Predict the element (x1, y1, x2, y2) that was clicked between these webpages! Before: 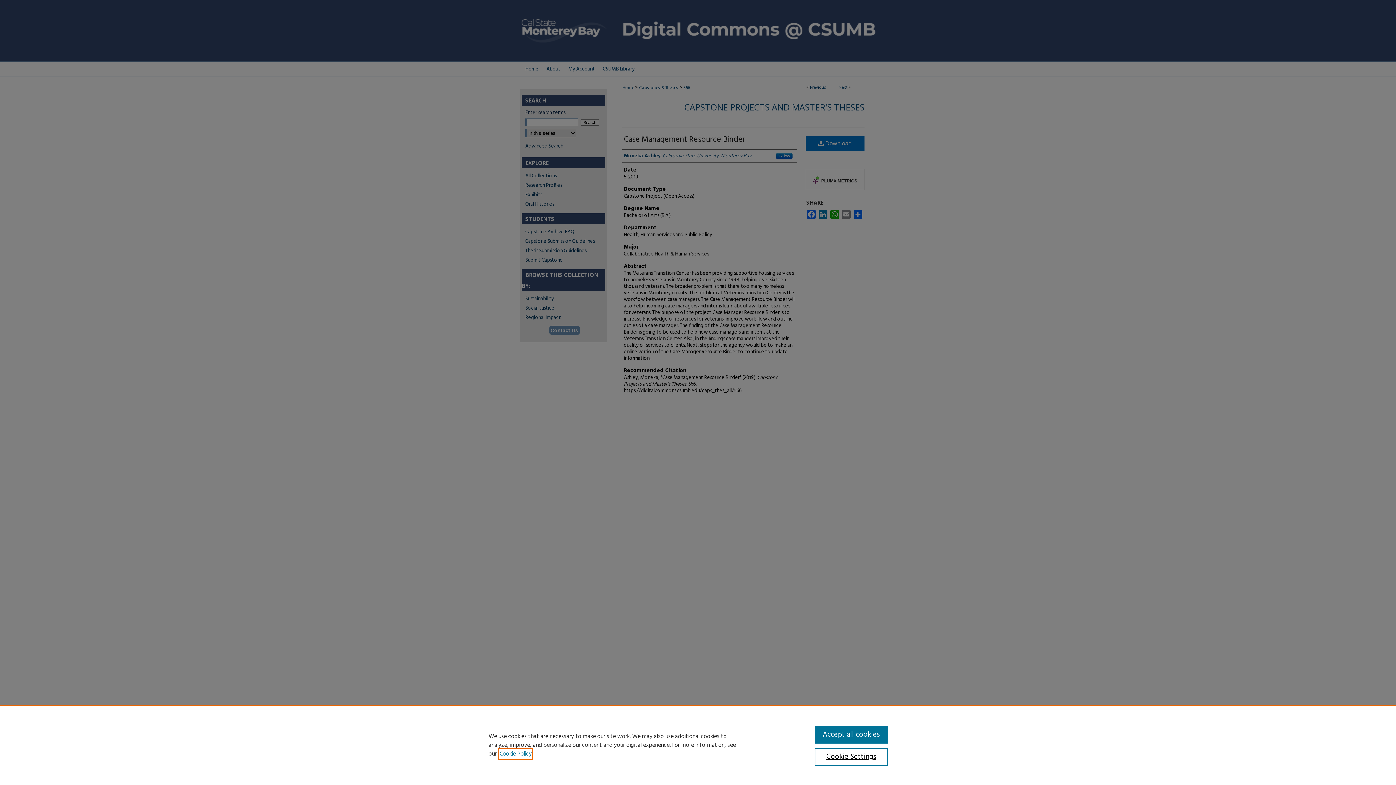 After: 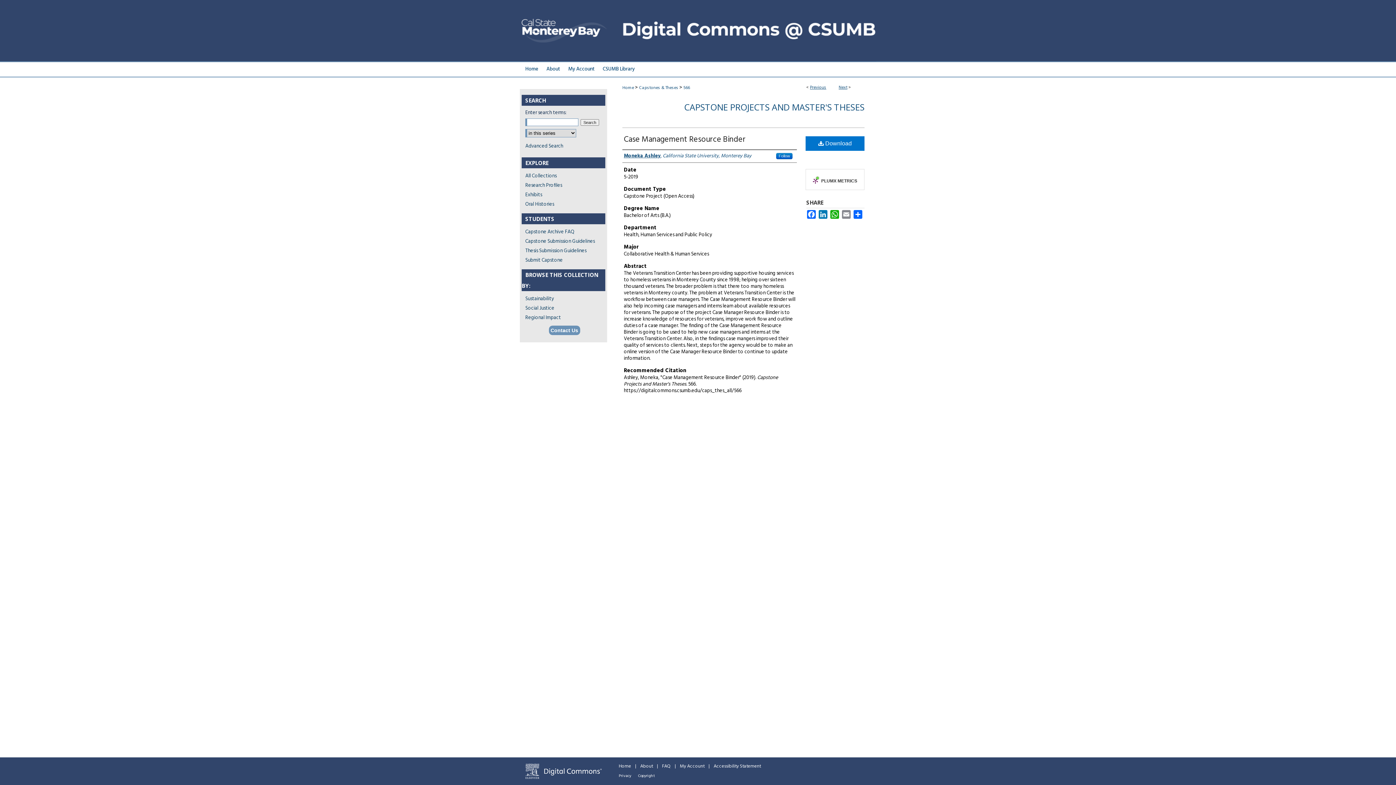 Action: bbox: (814, 726, 887, 744) label: Accept all cookies